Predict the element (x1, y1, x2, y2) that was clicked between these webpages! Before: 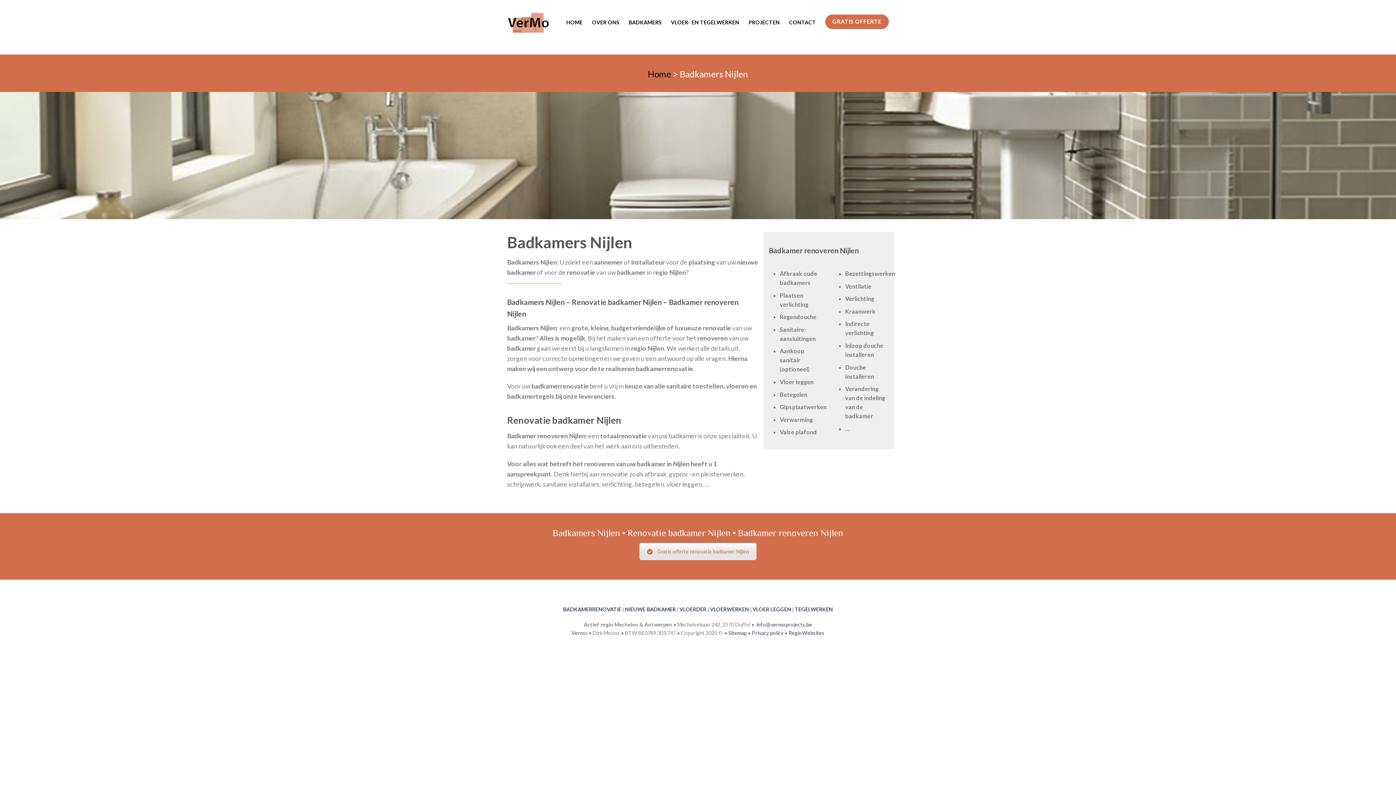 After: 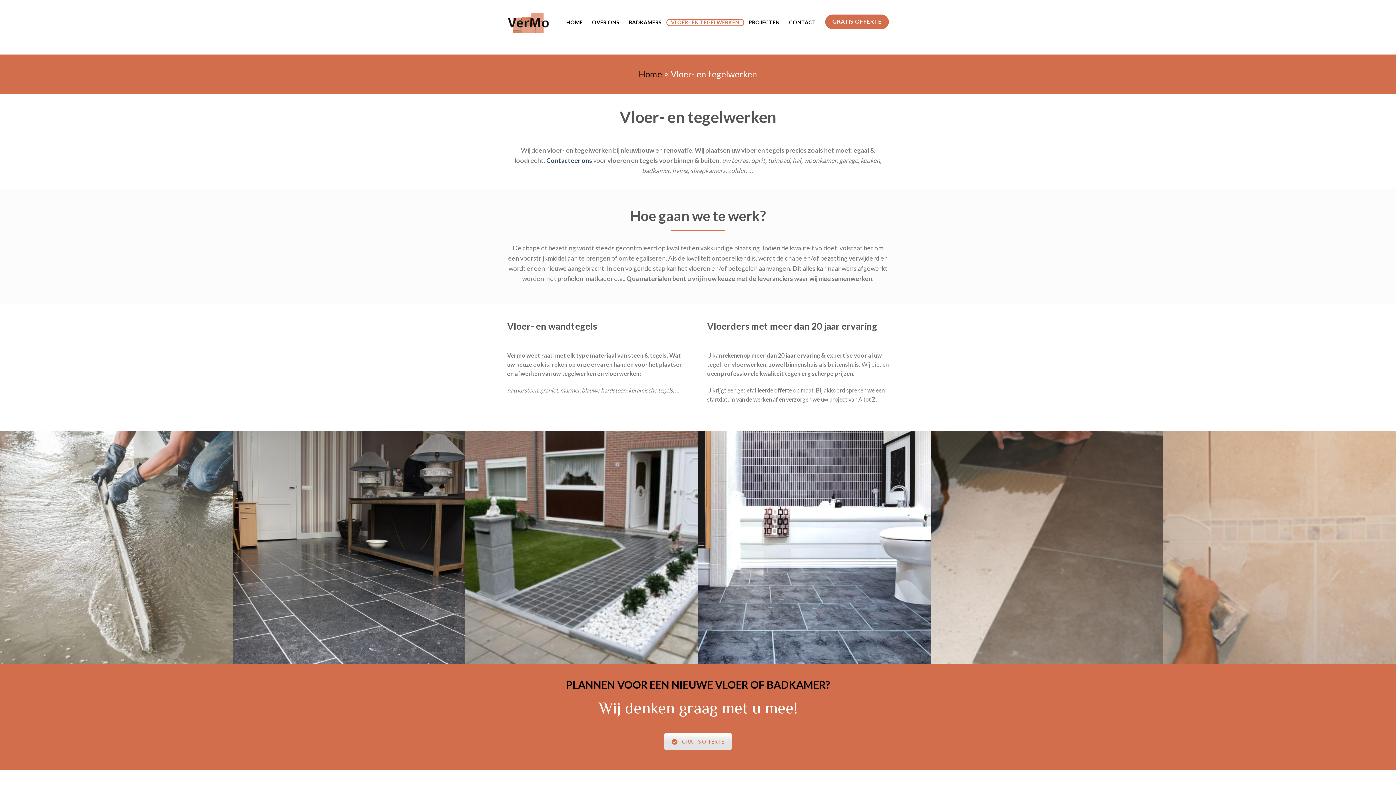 Action: bbox: (794, 606, 833, 612) label: TEGELWERKEN